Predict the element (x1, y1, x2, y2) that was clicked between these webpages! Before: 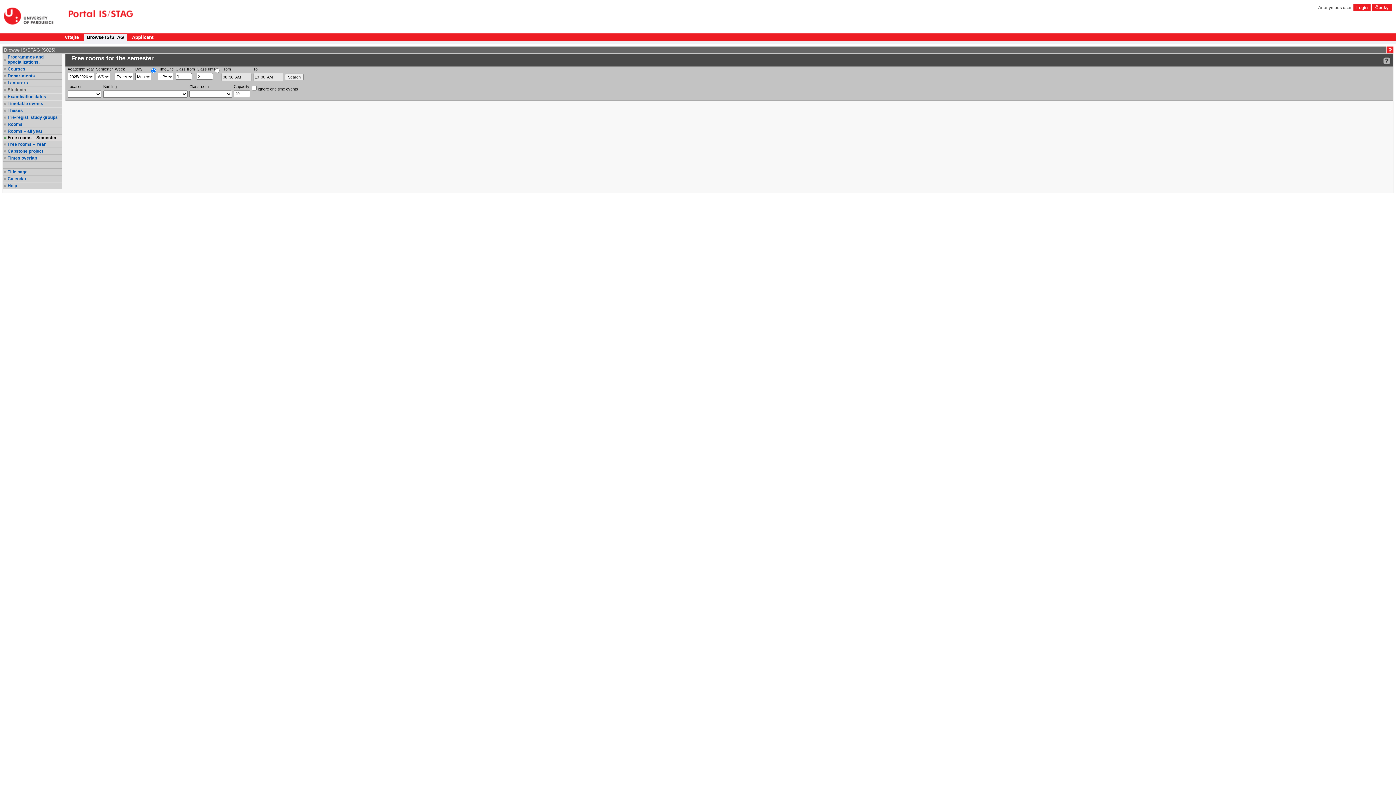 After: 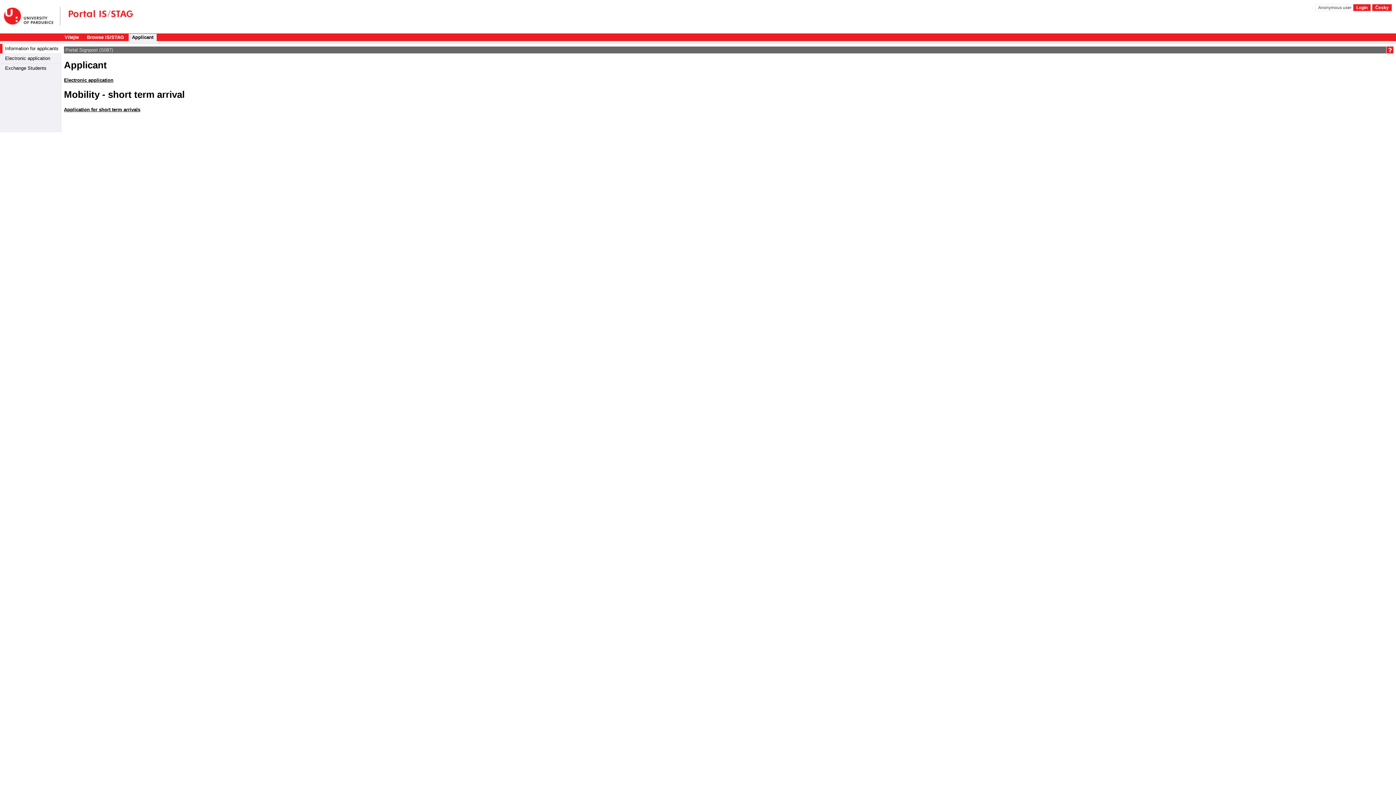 Action: label: Applicant bbox: (128, 33, 156, 41)